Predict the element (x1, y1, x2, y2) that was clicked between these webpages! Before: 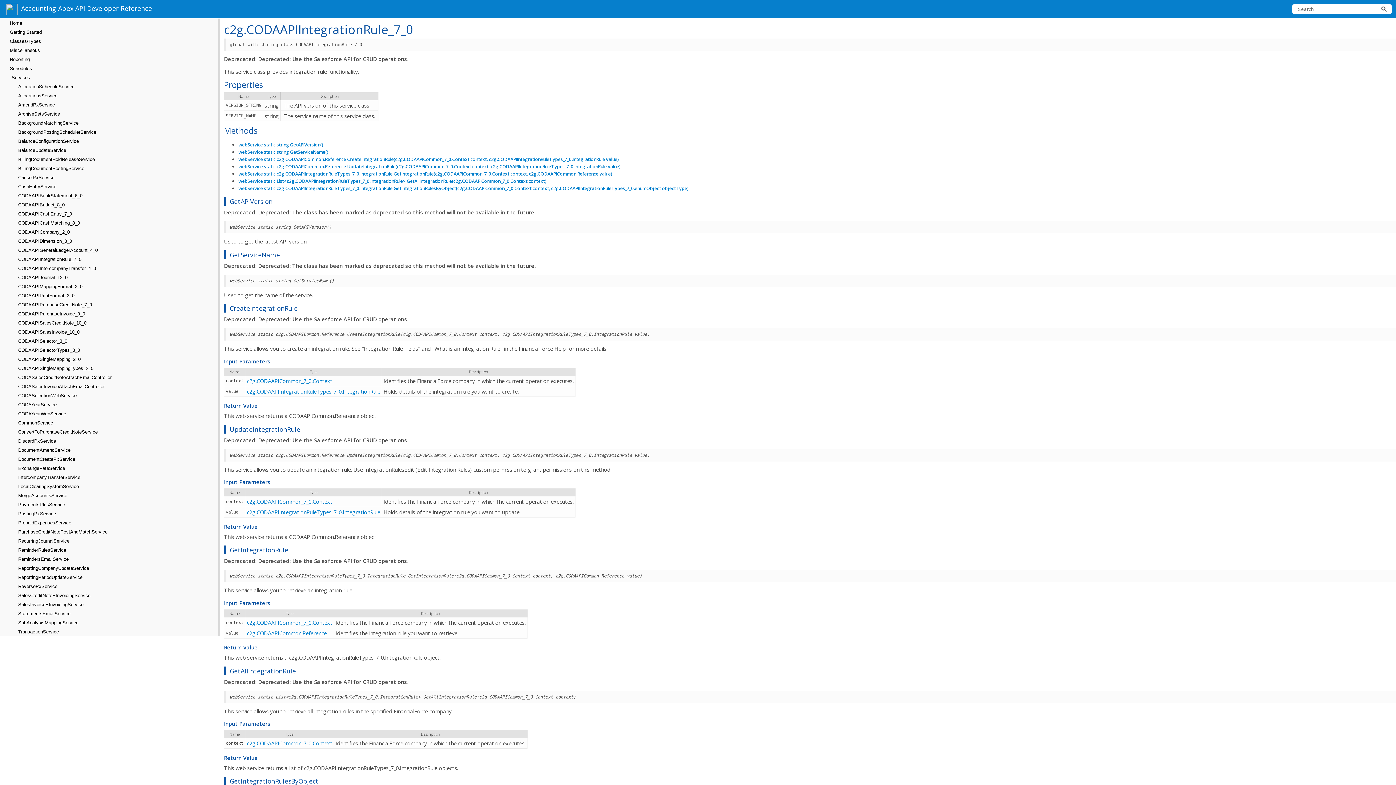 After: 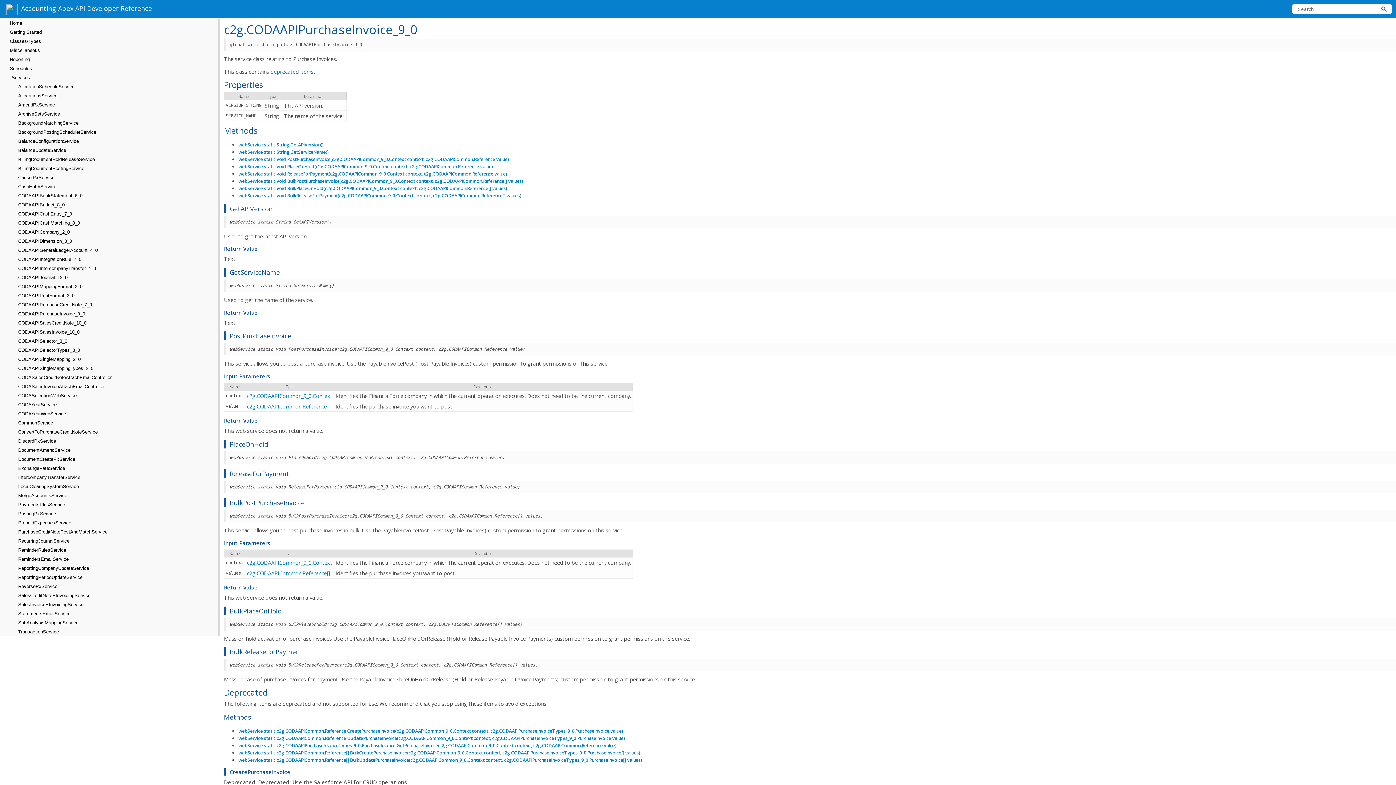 Action: label: CODAAPIPurchaseInvoice_9_0 bbox: (8, 309, 214, 318)